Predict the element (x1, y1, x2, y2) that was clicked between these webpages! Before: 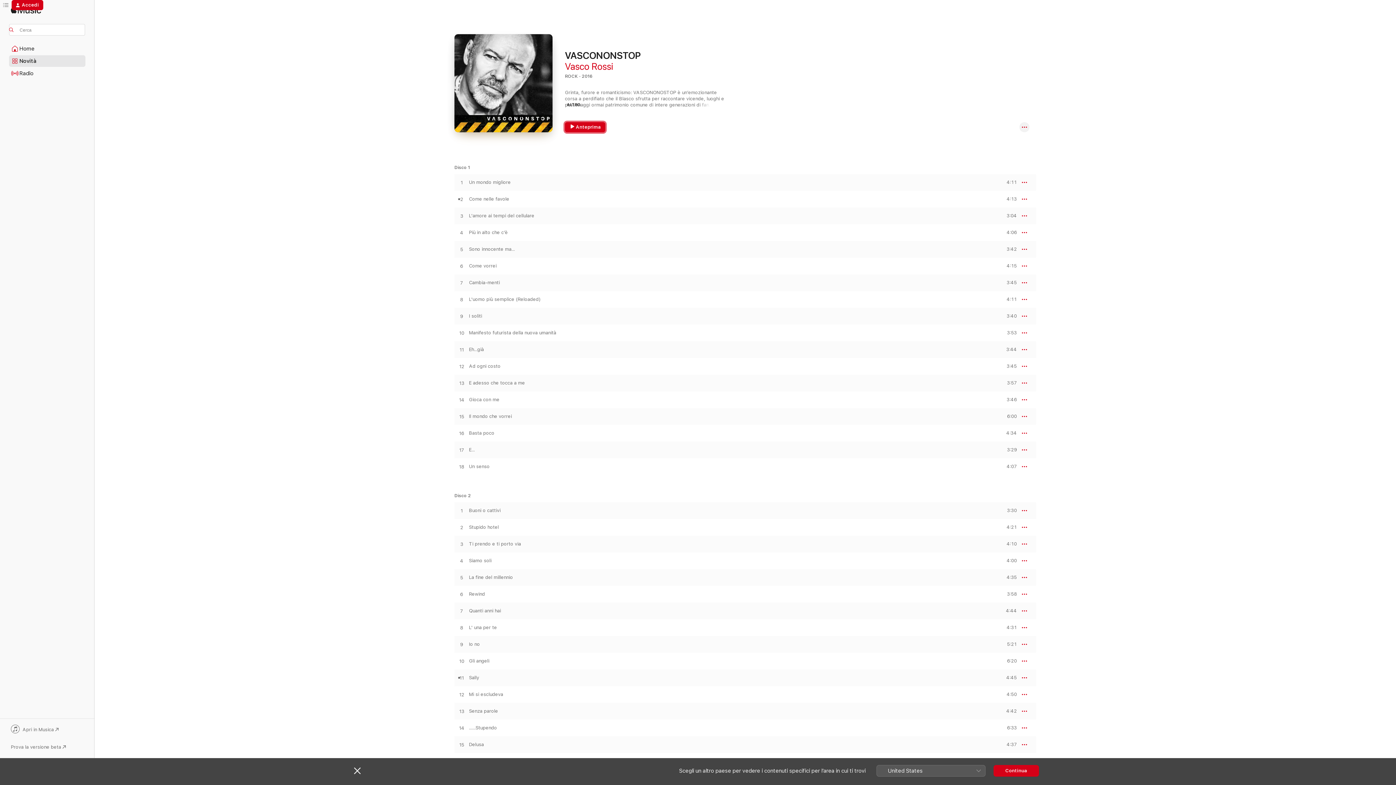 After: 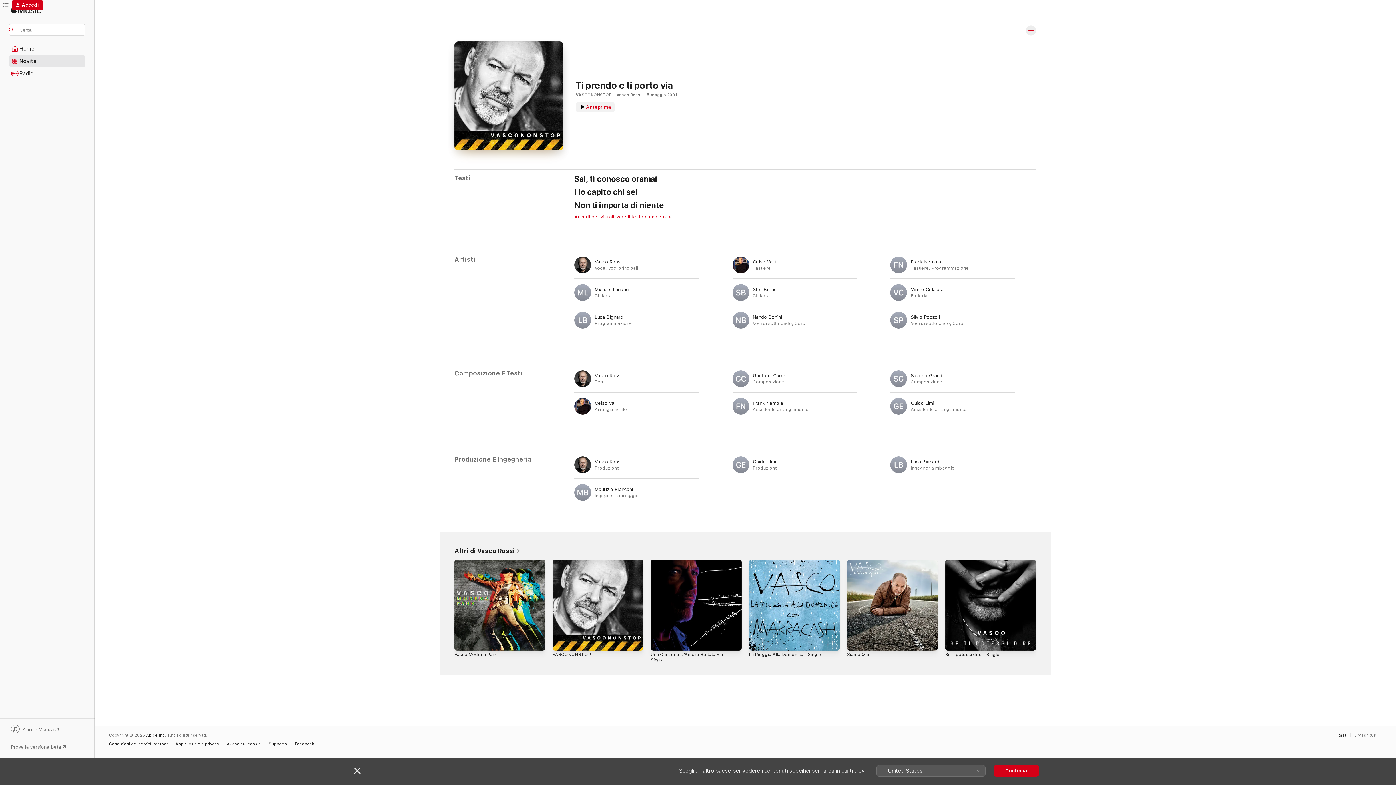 Action: bbox: (469, 541, 521, 547) label: Ti prendo e ti porto via